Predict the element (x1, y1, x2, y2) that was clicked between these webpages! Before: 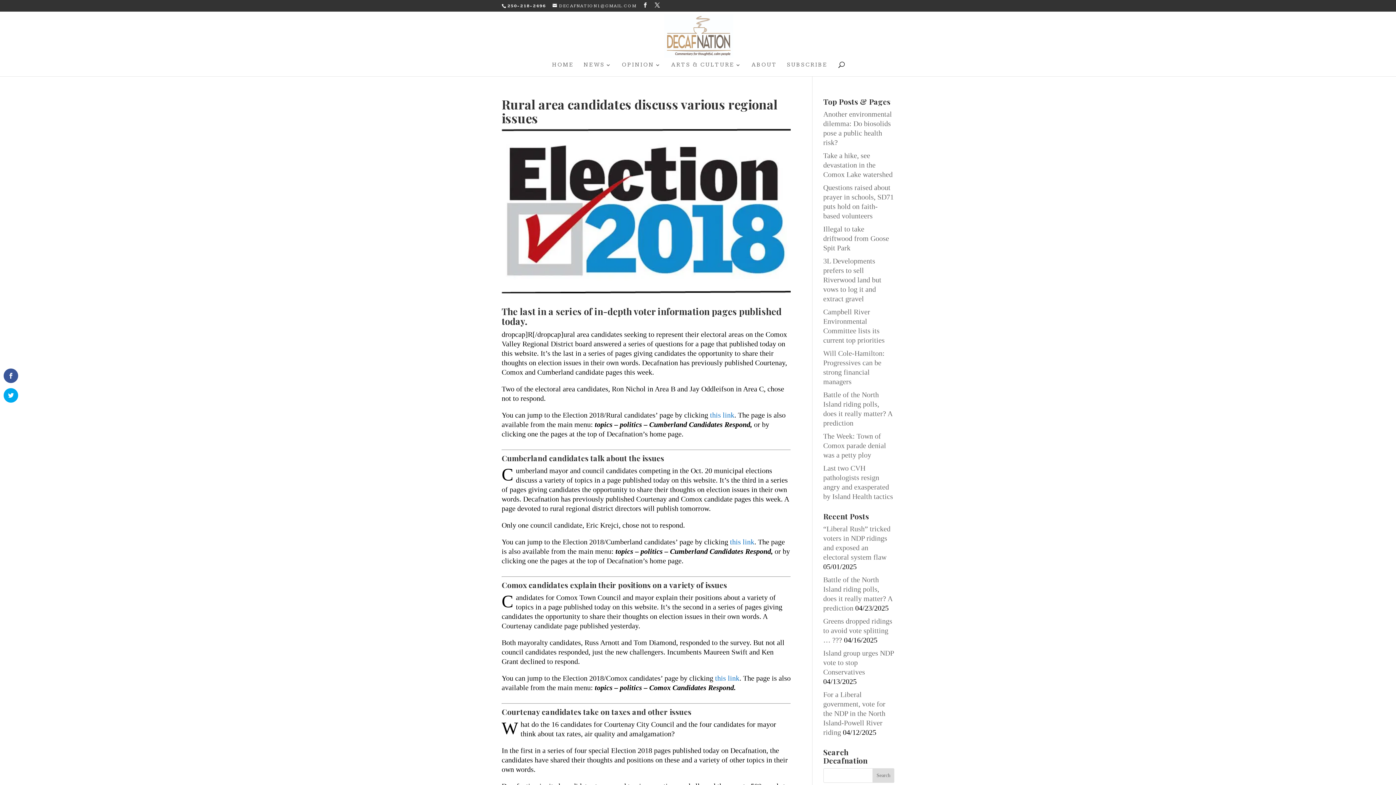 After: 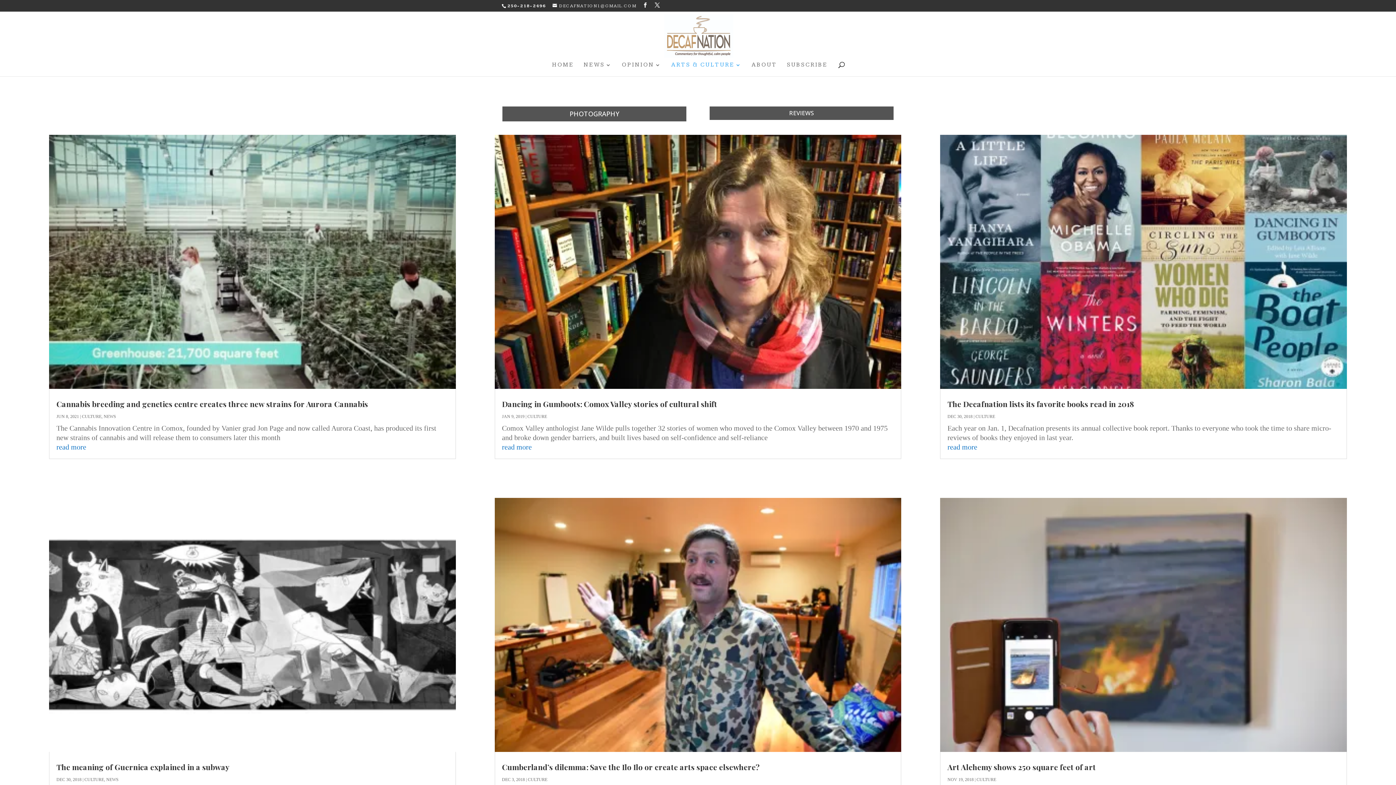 Action: label: ARTS & CULTURE bbox: (671, 62, 742, 76)